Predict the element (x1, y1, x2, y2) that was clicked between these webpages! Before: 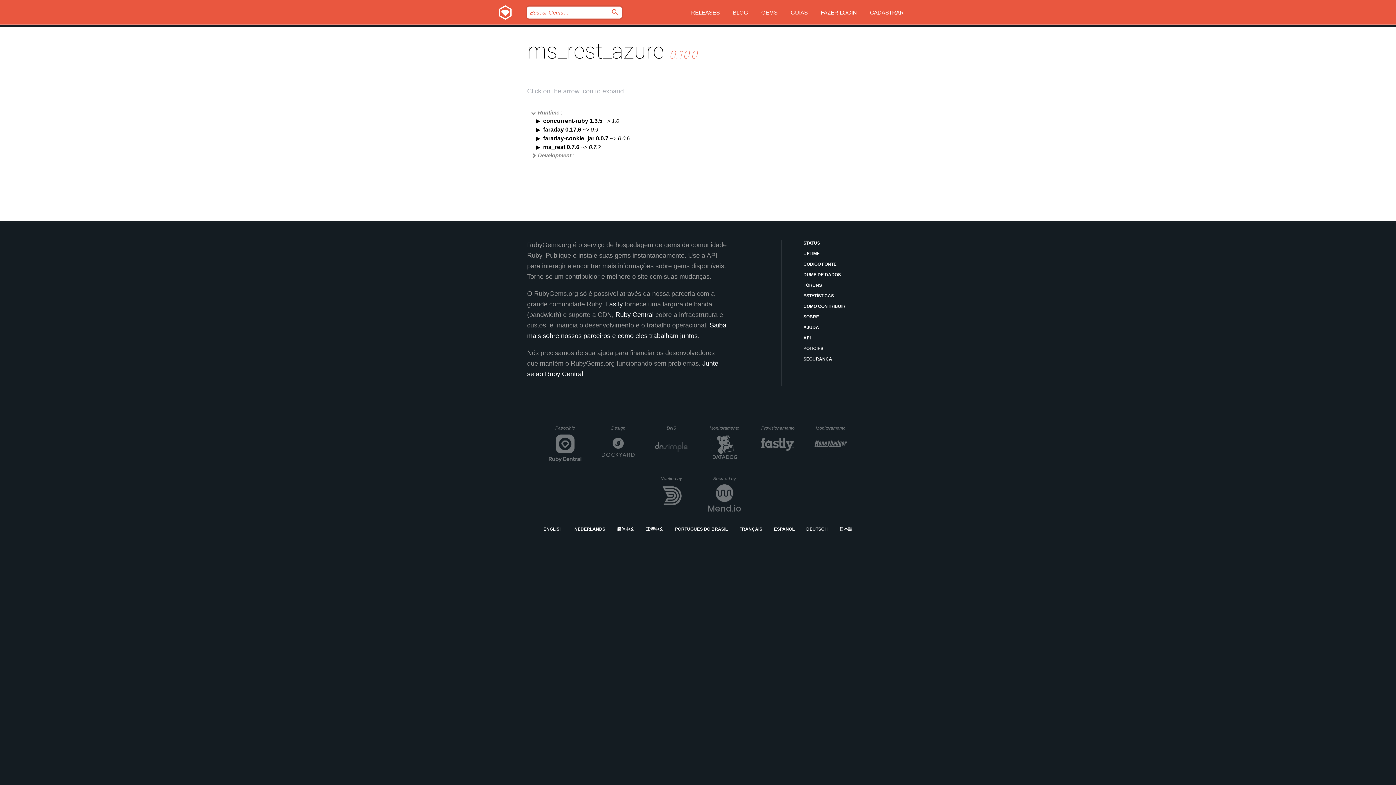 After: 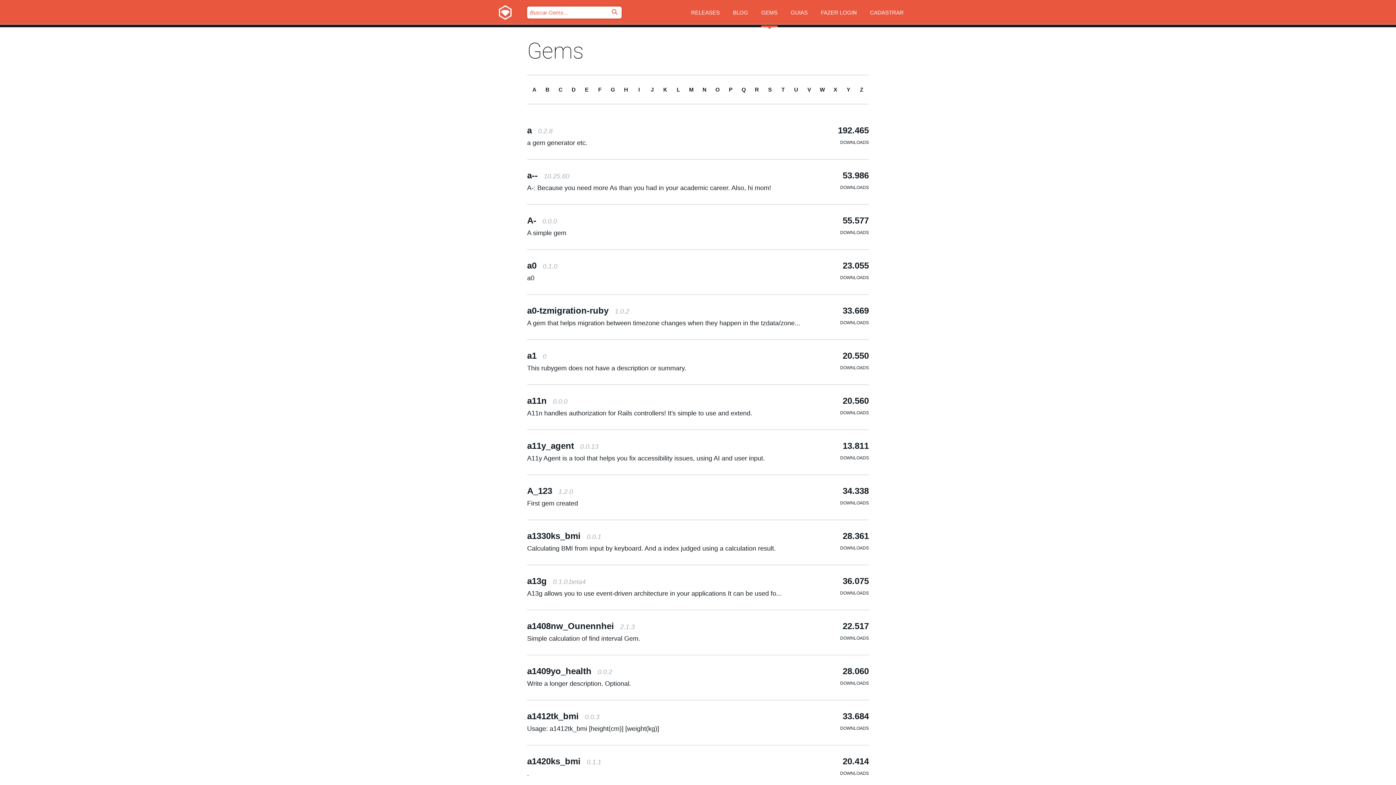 Action: label: GEMS bbox: (761, 0, 777, 27)